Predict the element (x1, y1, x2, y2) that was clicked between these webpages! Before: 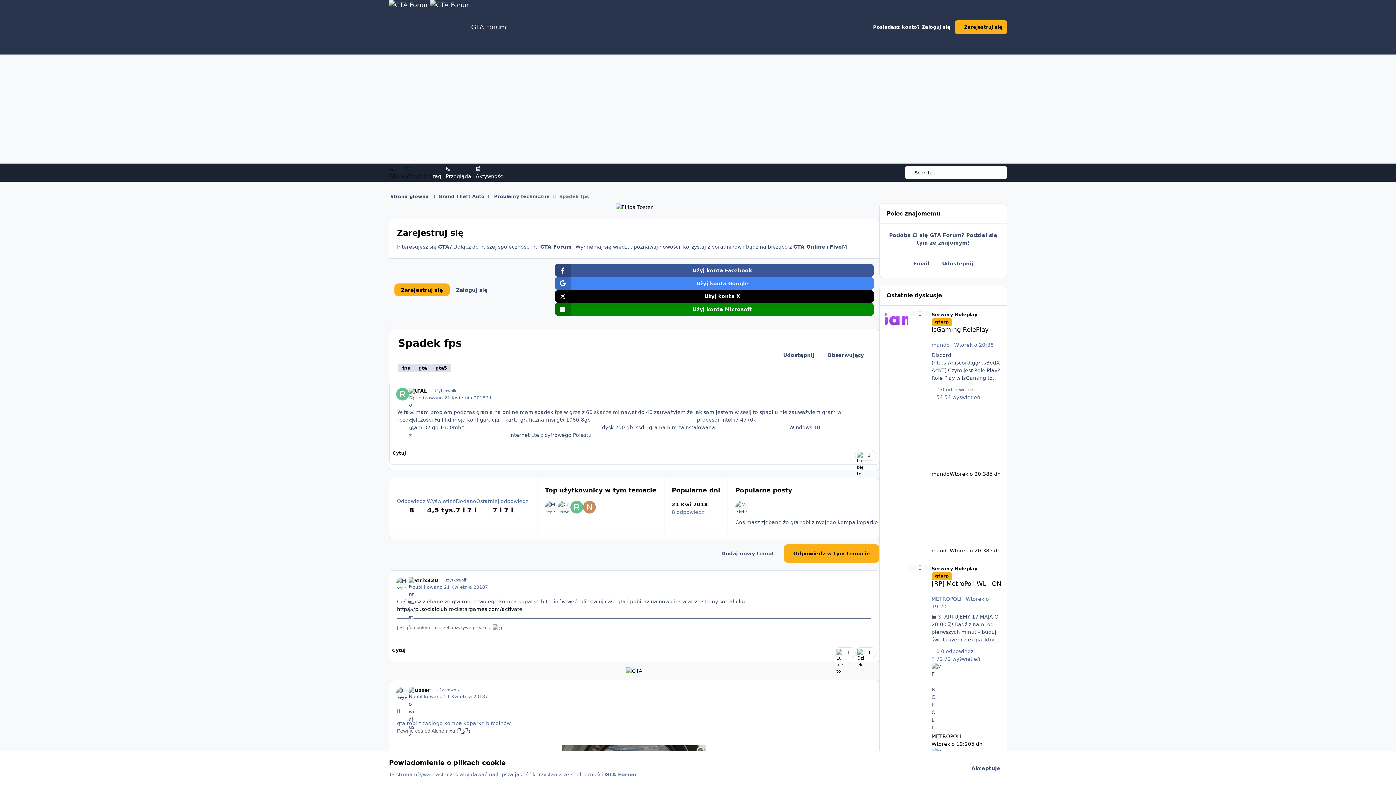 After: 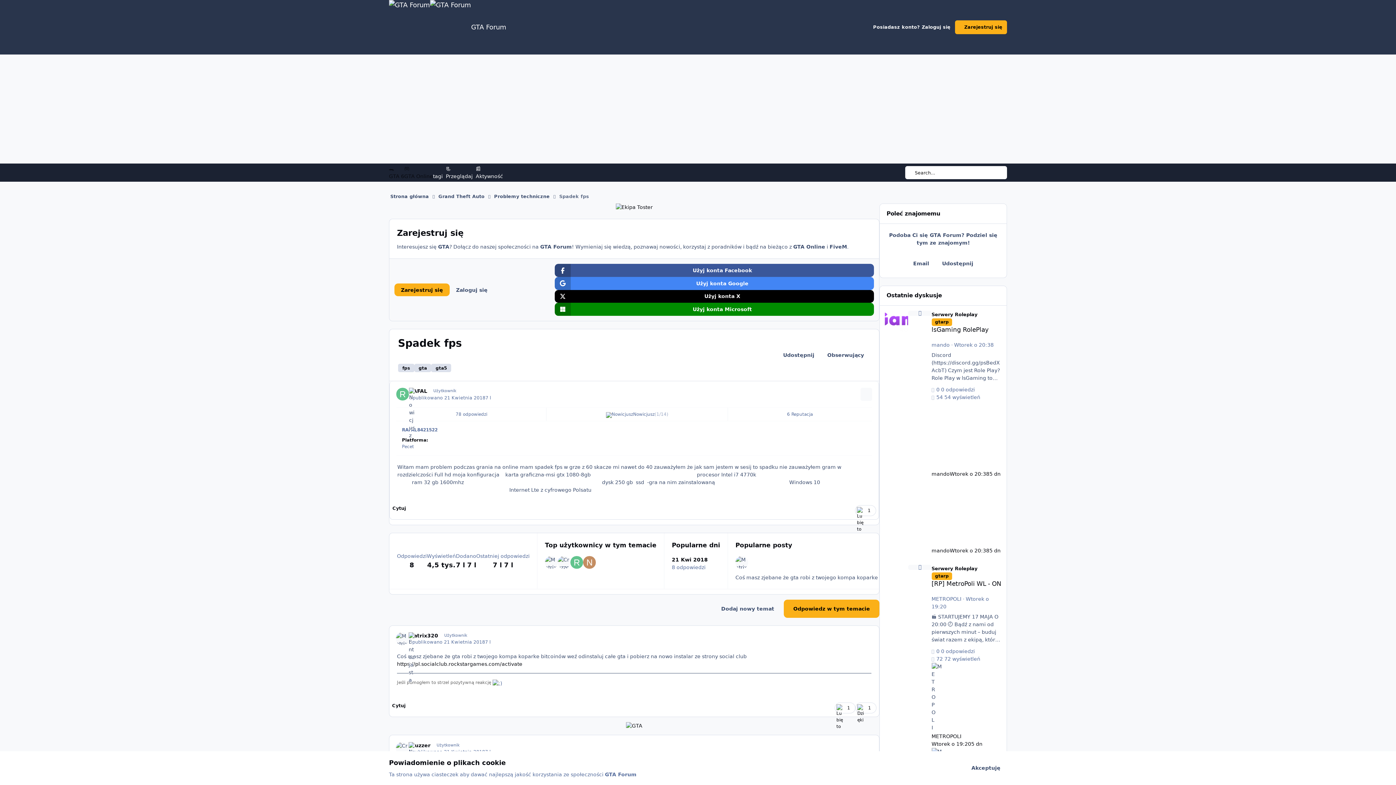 Action: bbox: (860, 388, 872, 400) label: Author stats